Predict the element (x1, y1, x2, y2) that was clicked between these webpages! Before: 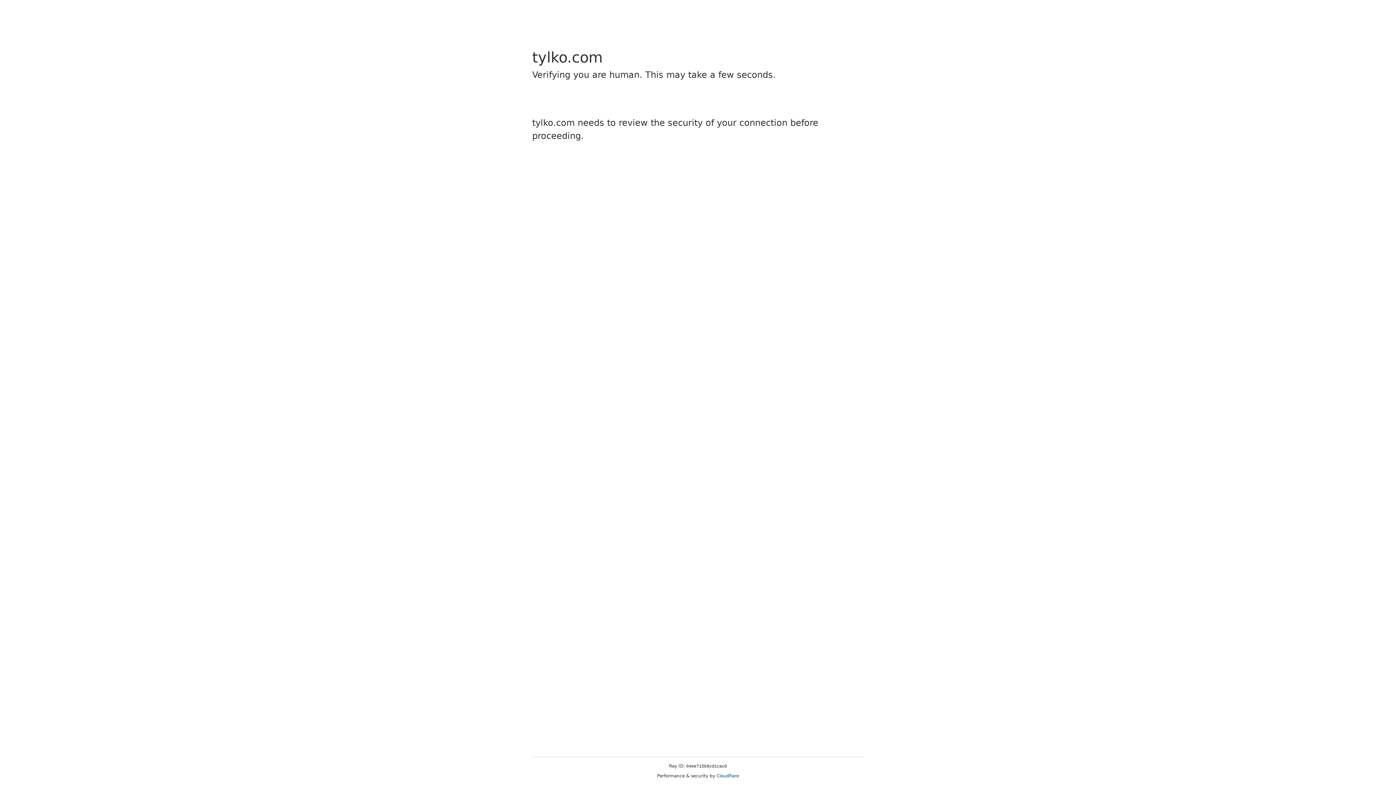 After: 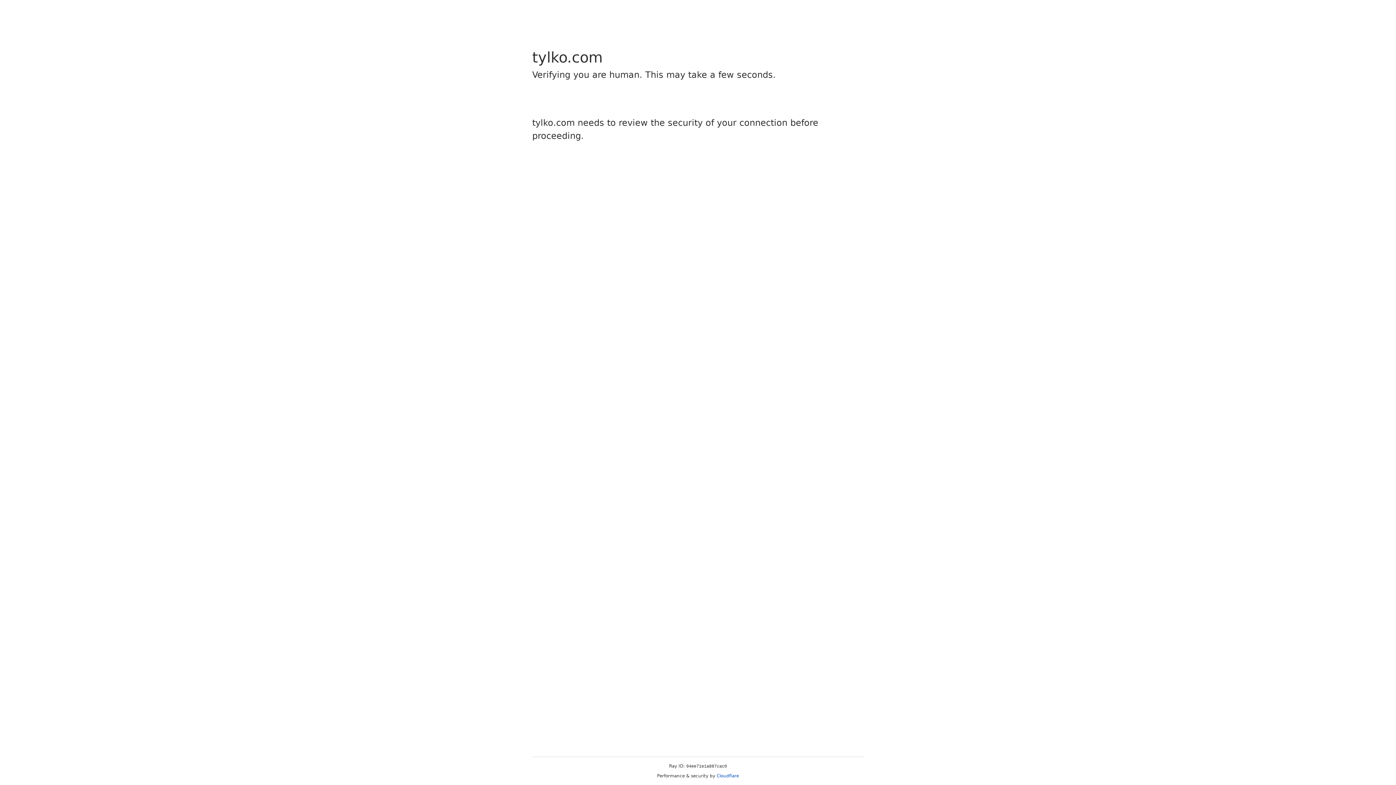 Action: label: Cloudflare bbox: (716, 773, 739, 778)